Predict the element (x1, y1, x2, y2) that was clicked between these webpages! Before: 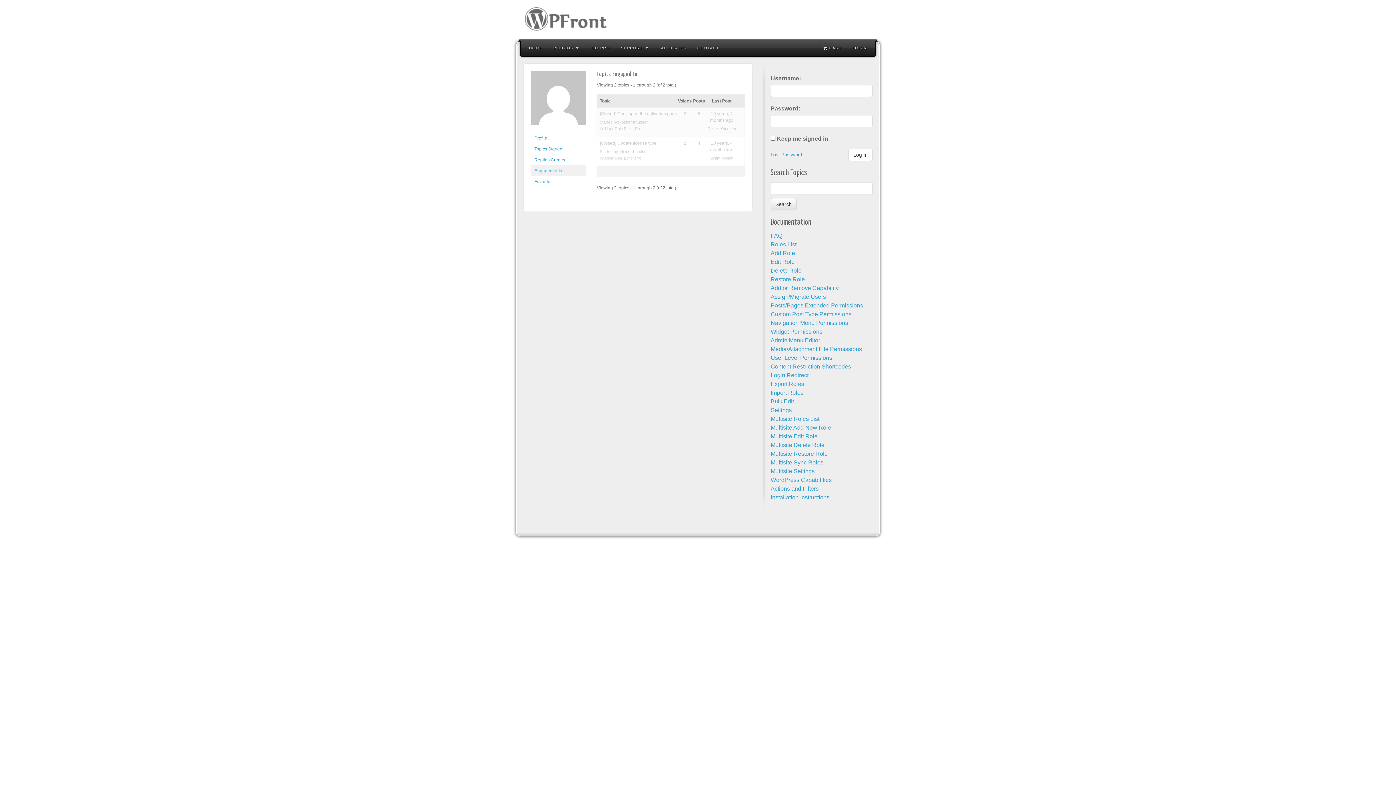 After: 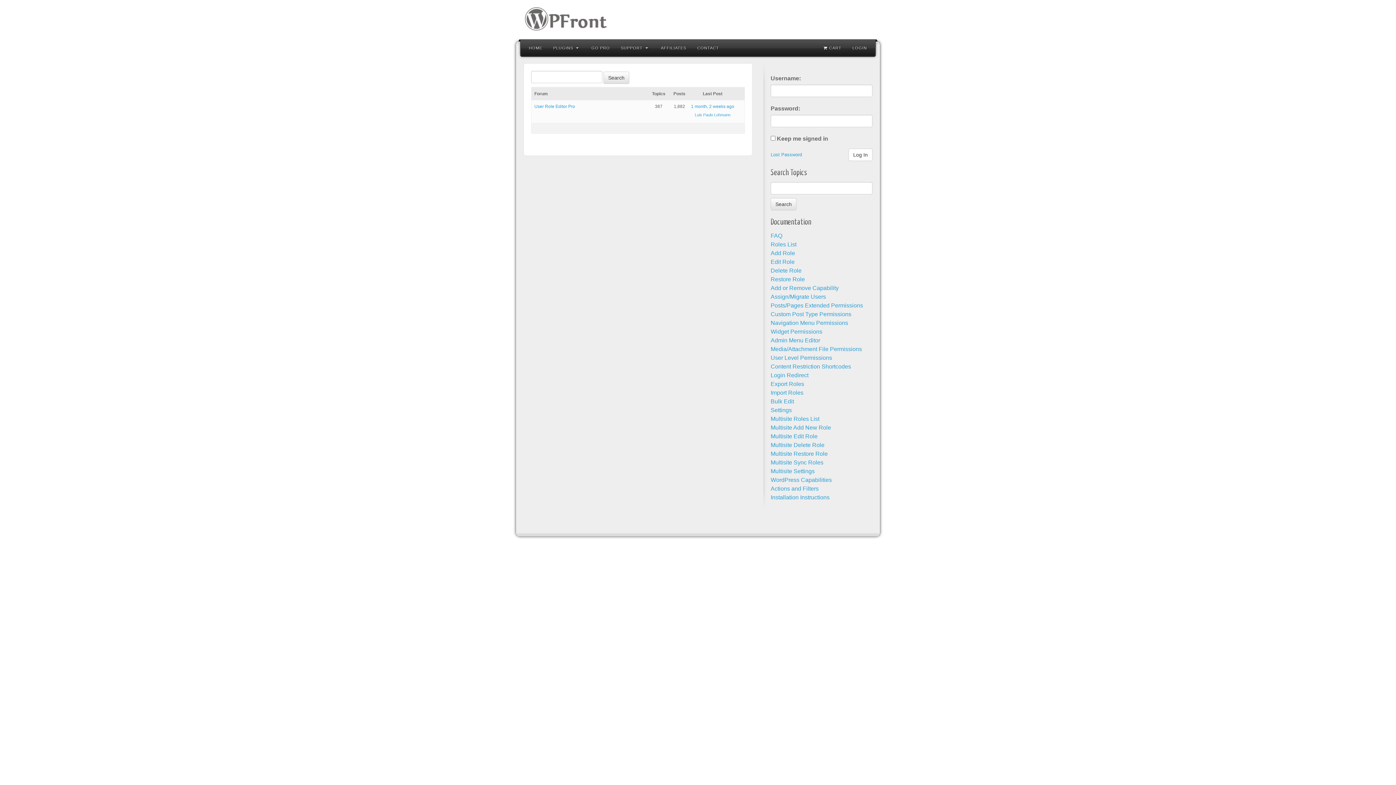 Action: label: LOGIN bbox: (847, 38, 872, 56)